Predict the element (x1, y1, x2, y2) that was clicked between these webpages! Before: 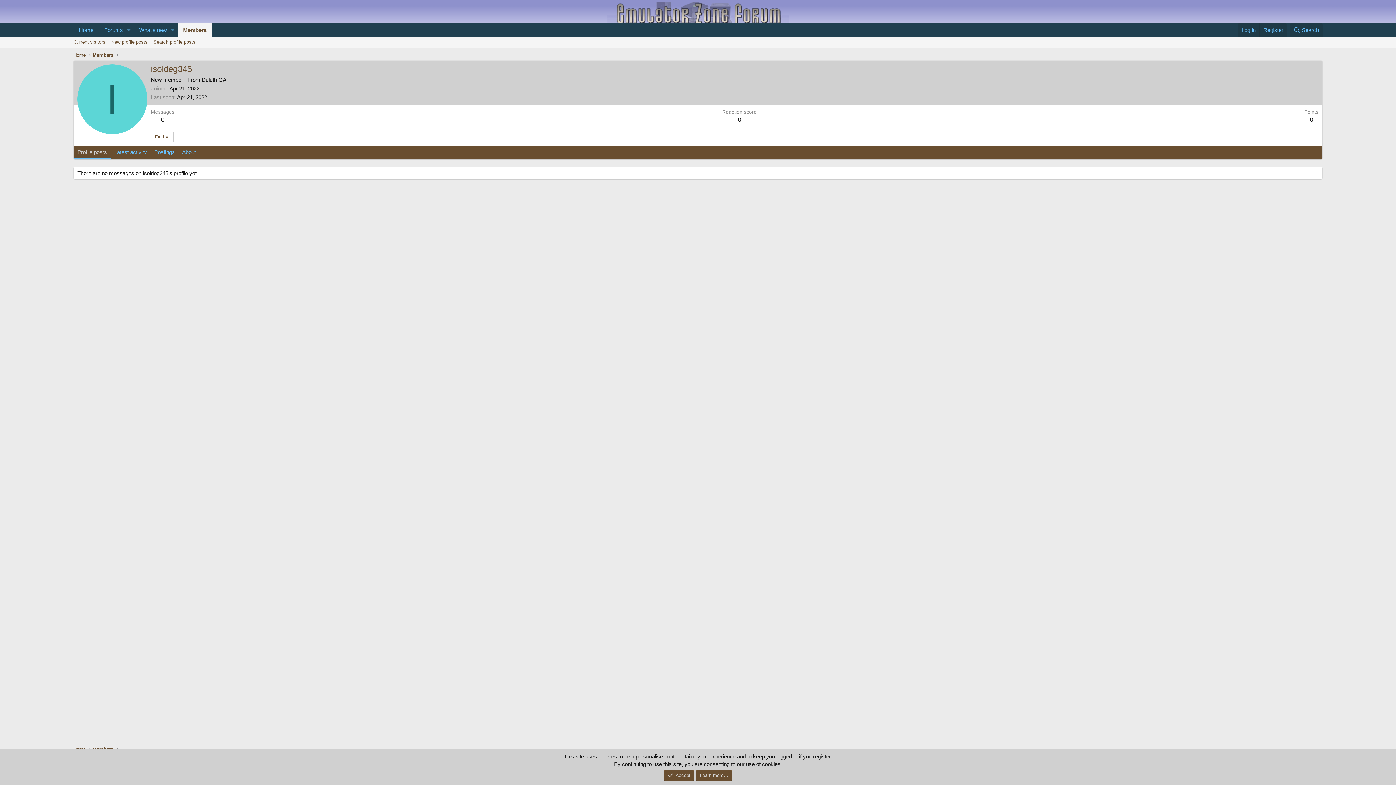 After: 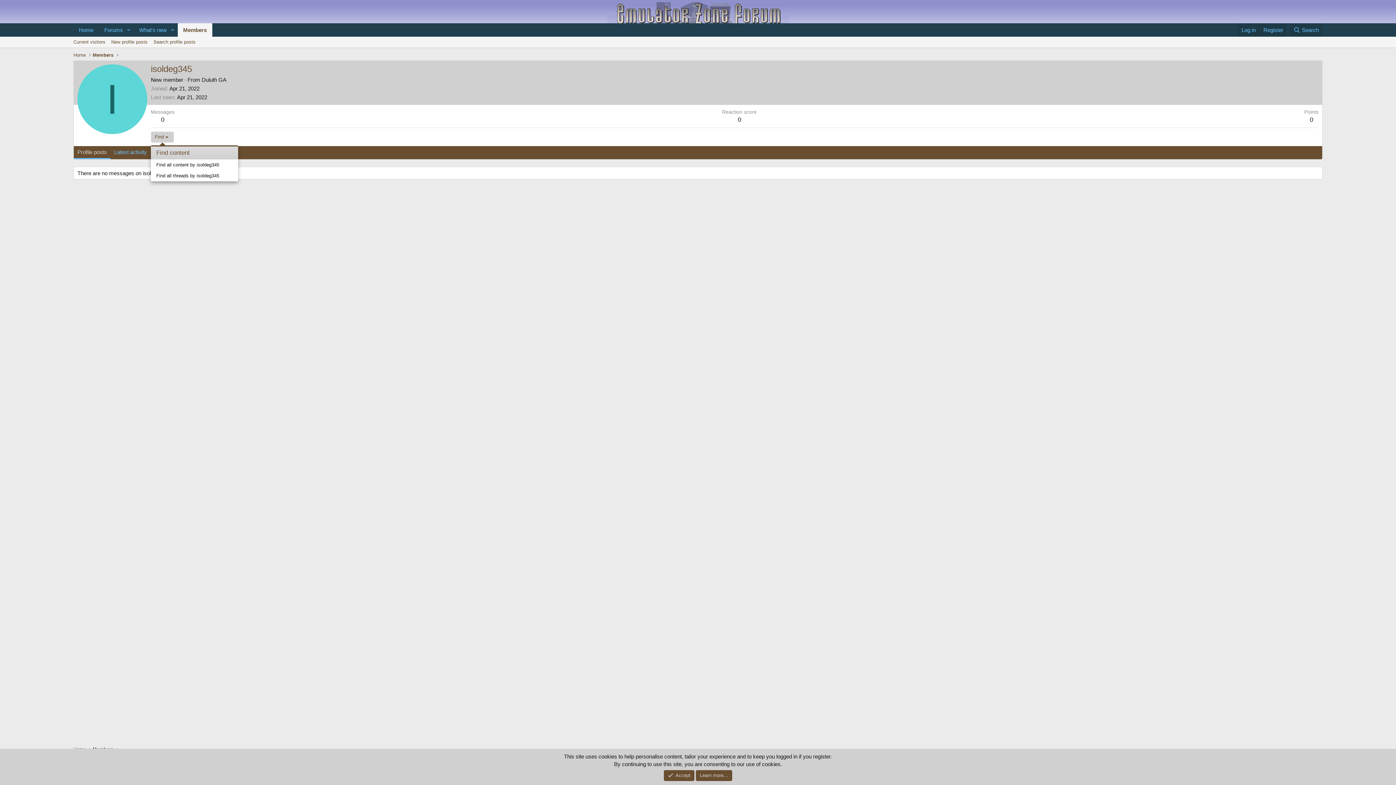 Action: bbox: (150, 131, 173, 142) label: Find